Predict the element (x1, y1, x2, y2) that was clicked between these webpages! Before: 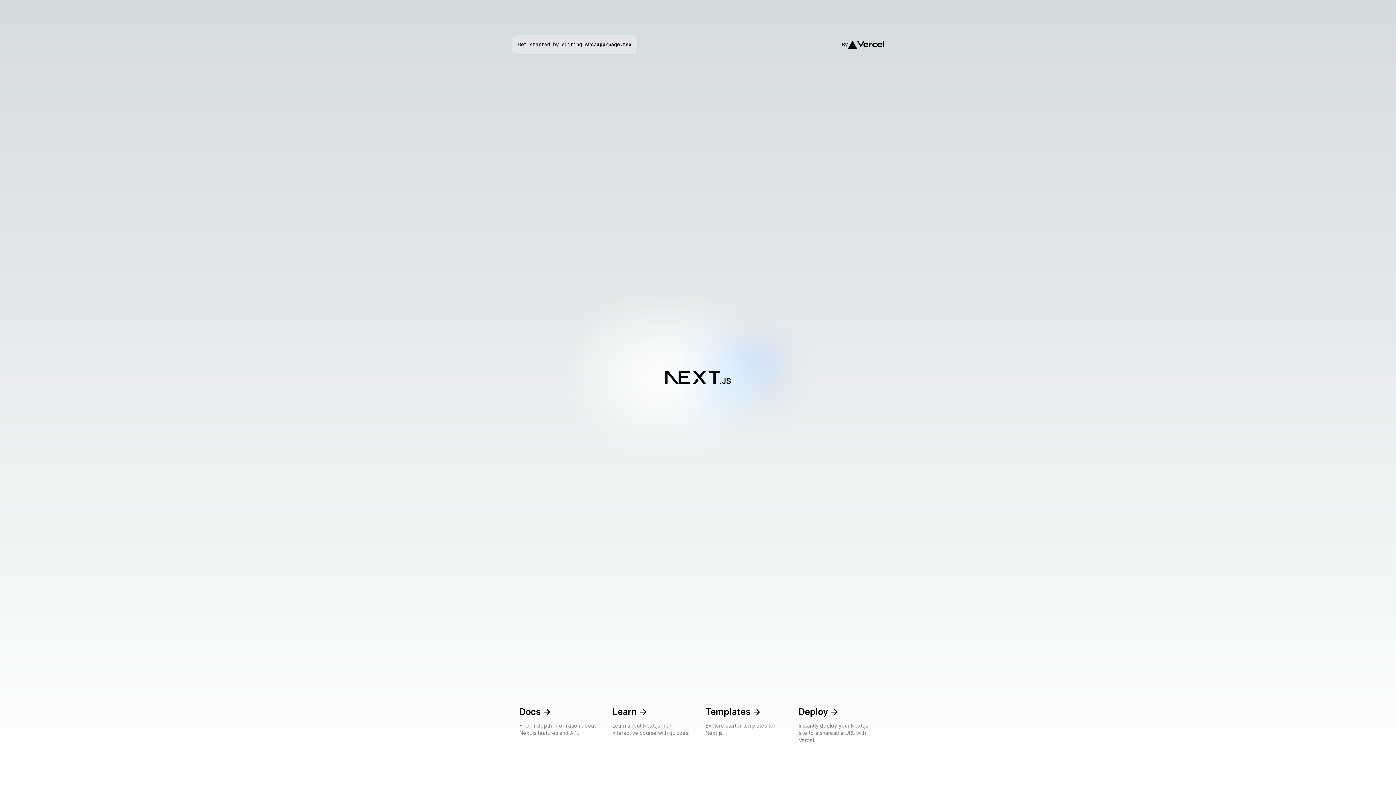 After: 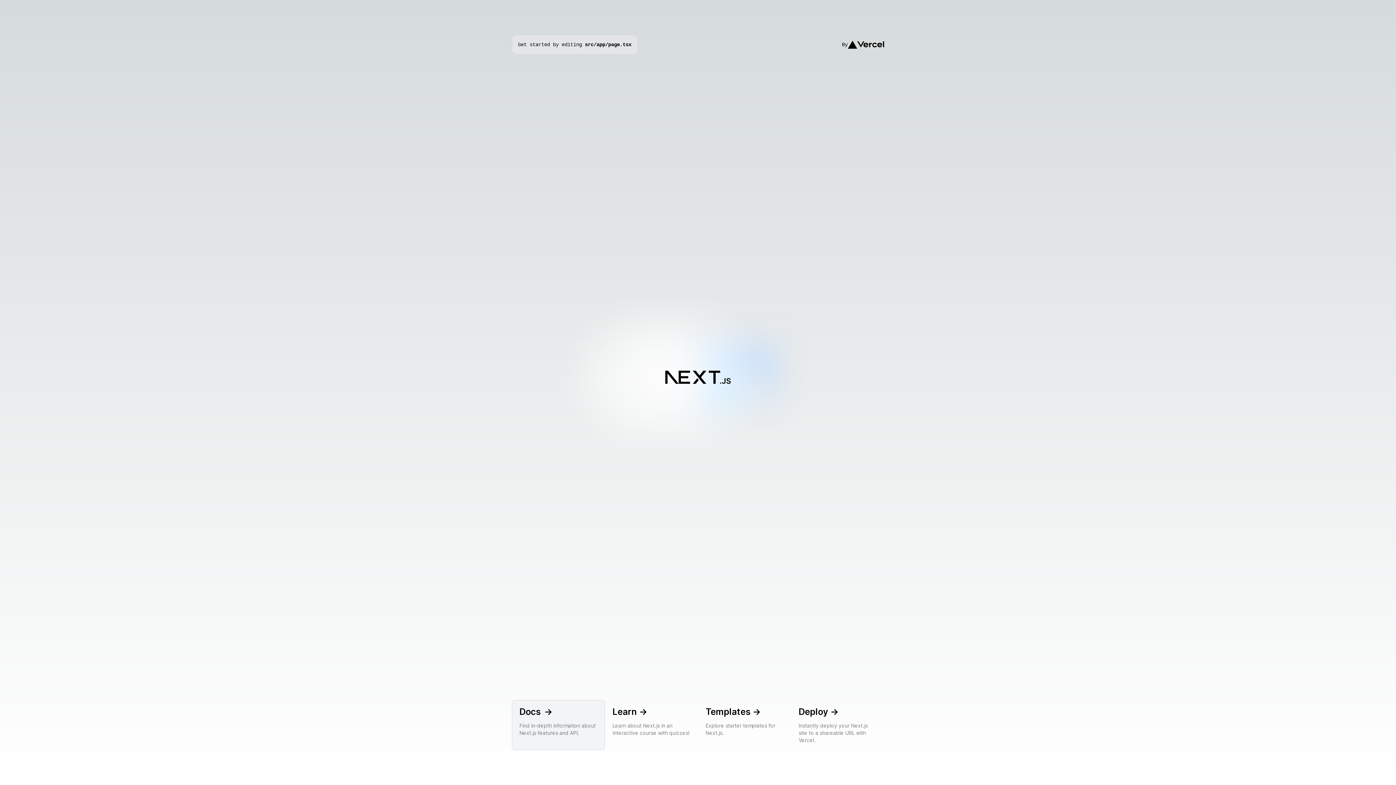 Action: label: Docs ->

Find in-depth information about Next.js features and API. bbox: (512, 700, 605, 750)